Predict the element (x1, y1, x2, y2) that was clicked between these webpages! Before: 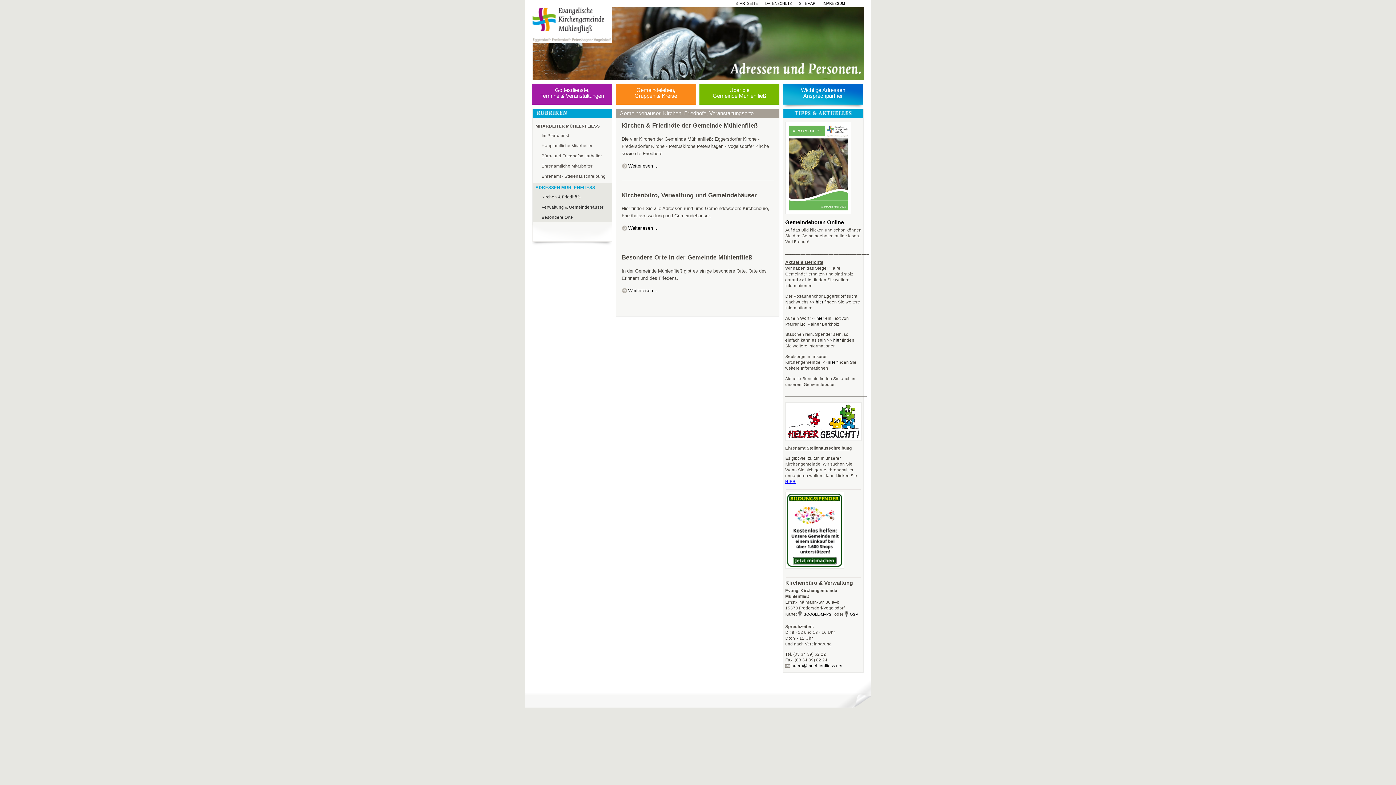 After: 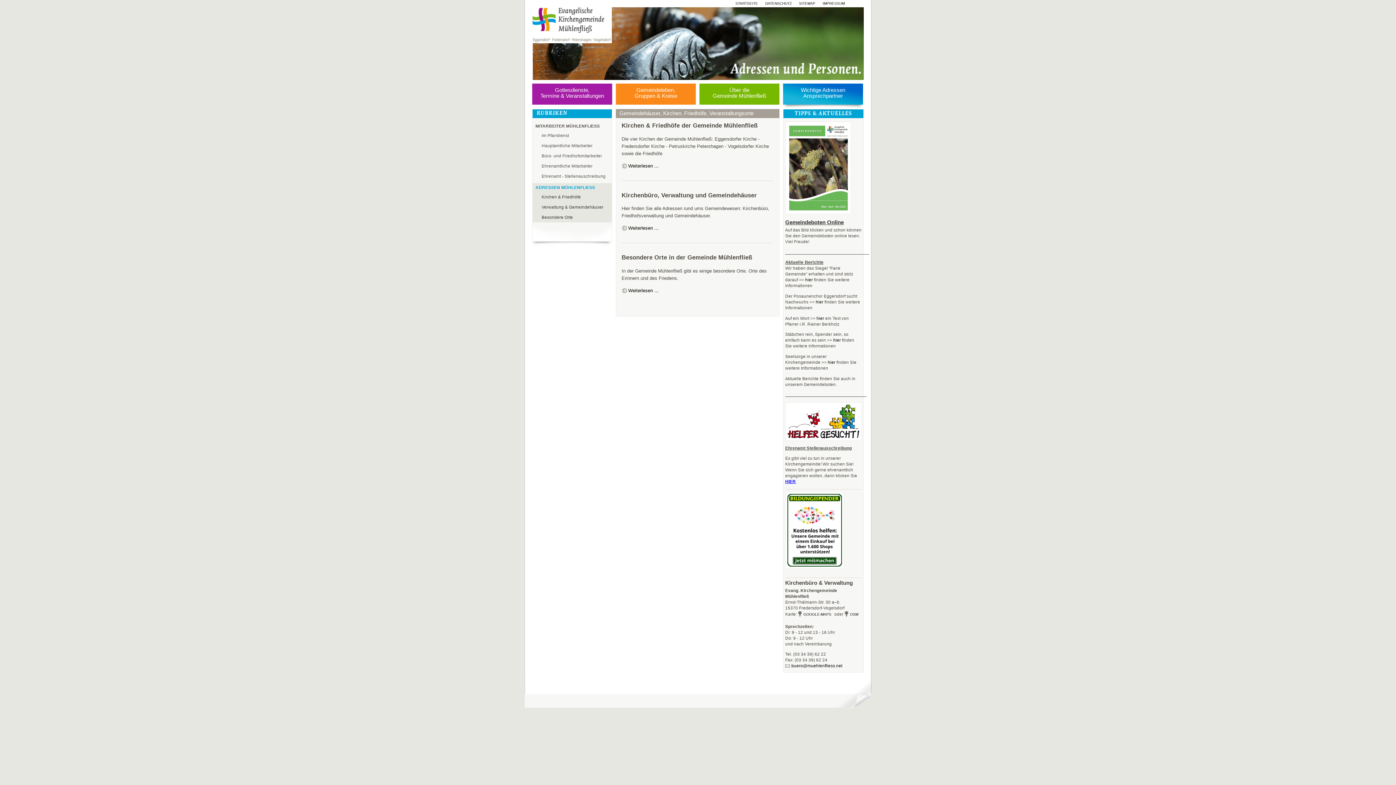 Action: label: Gemeindeboten Online bbox: (785, 219, 844, 225)